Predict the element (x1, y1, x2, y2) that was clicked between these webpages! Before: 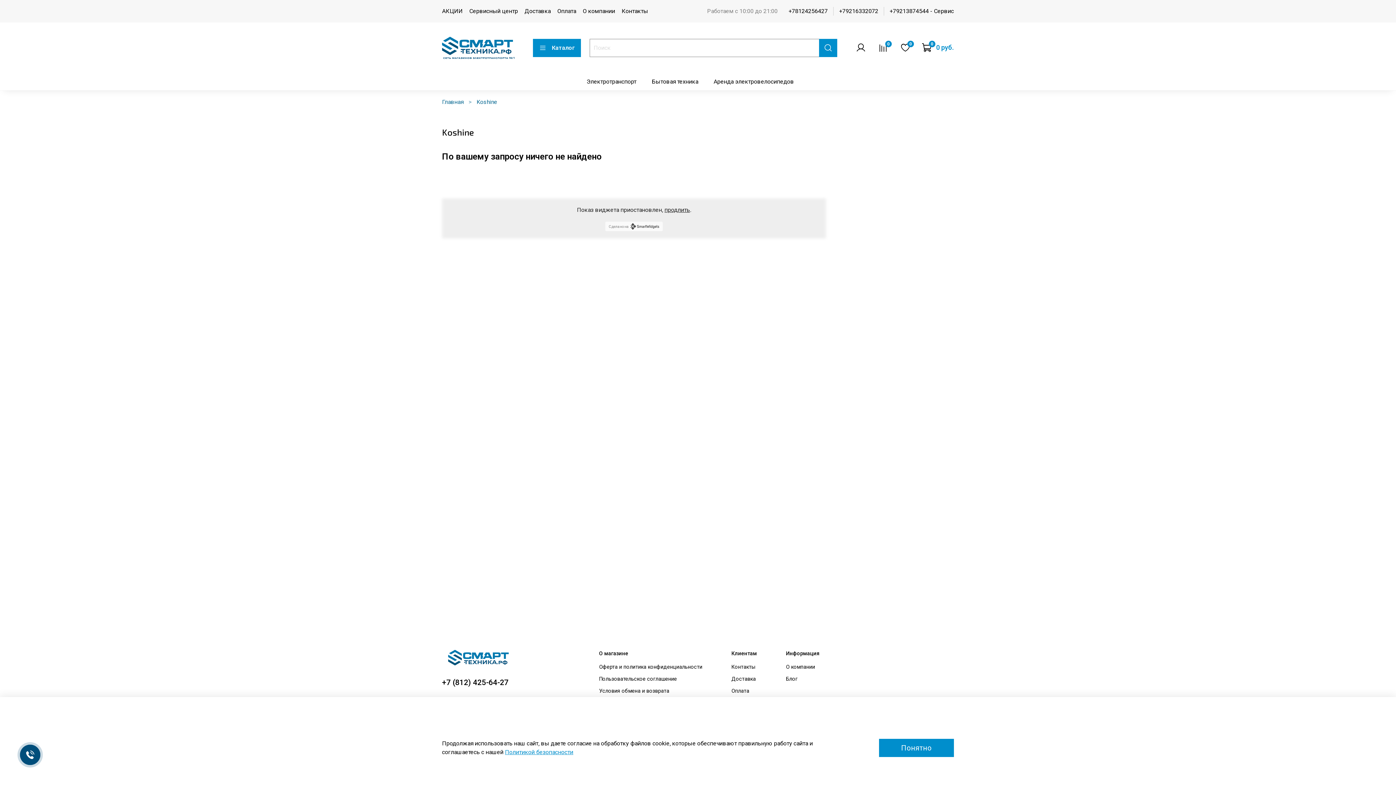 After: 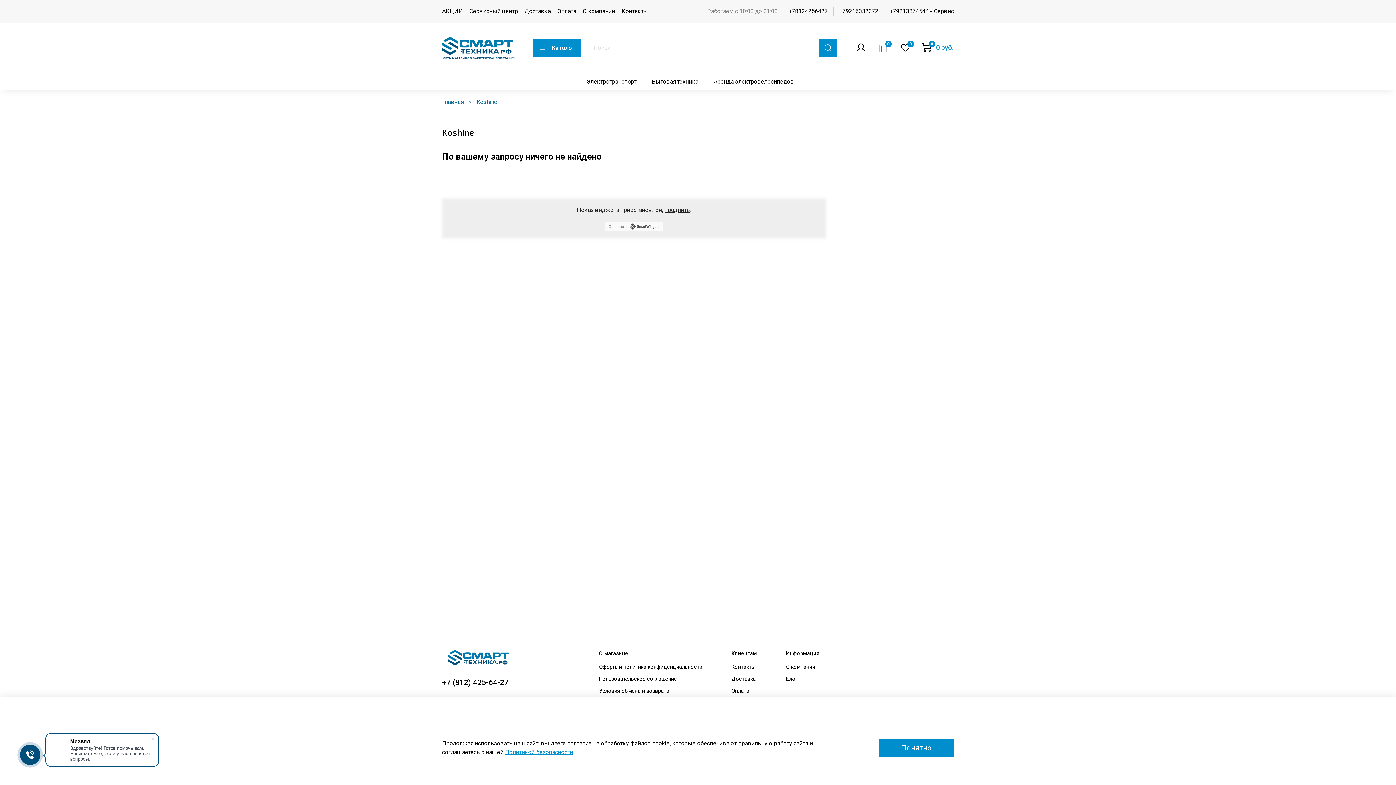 Action: bbox: (788, 7, 828, 14) label: +78124256427